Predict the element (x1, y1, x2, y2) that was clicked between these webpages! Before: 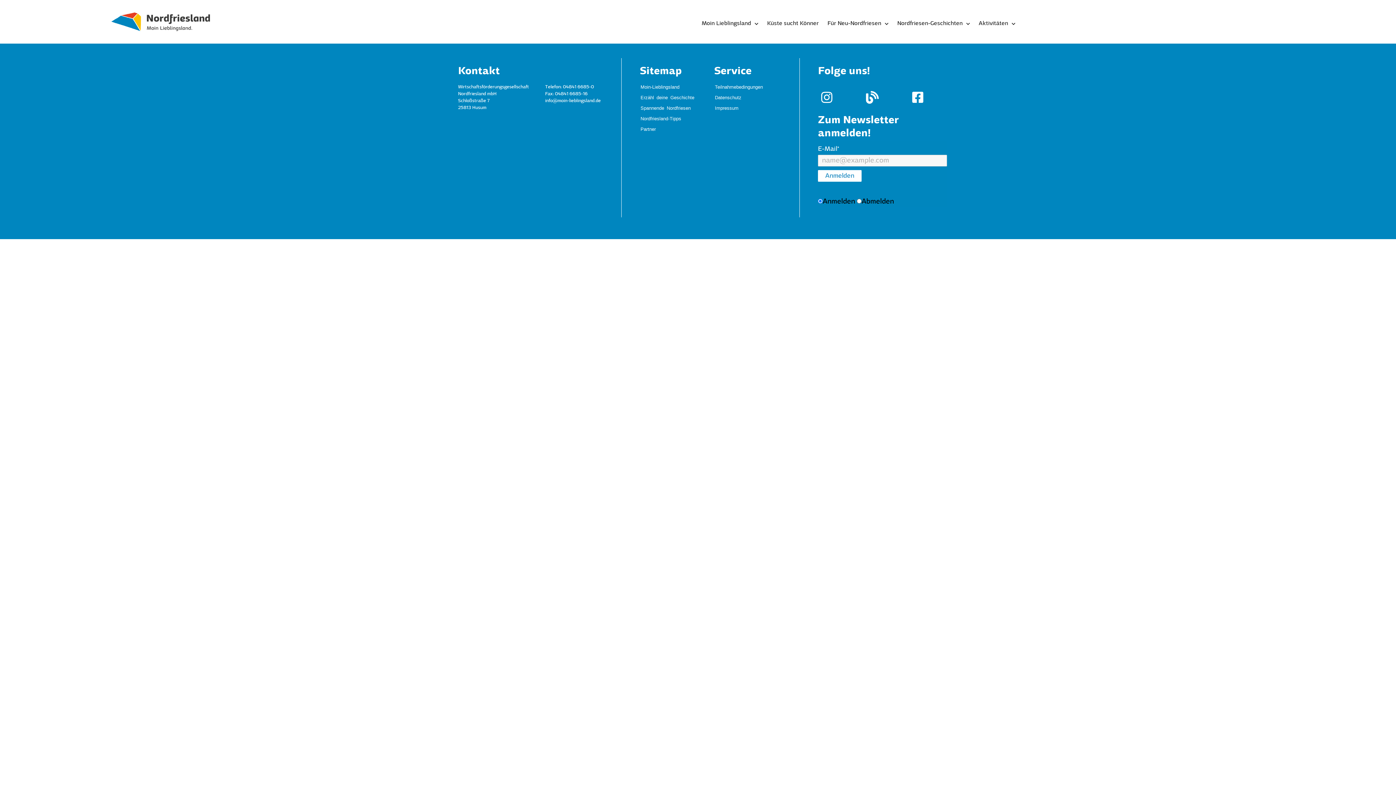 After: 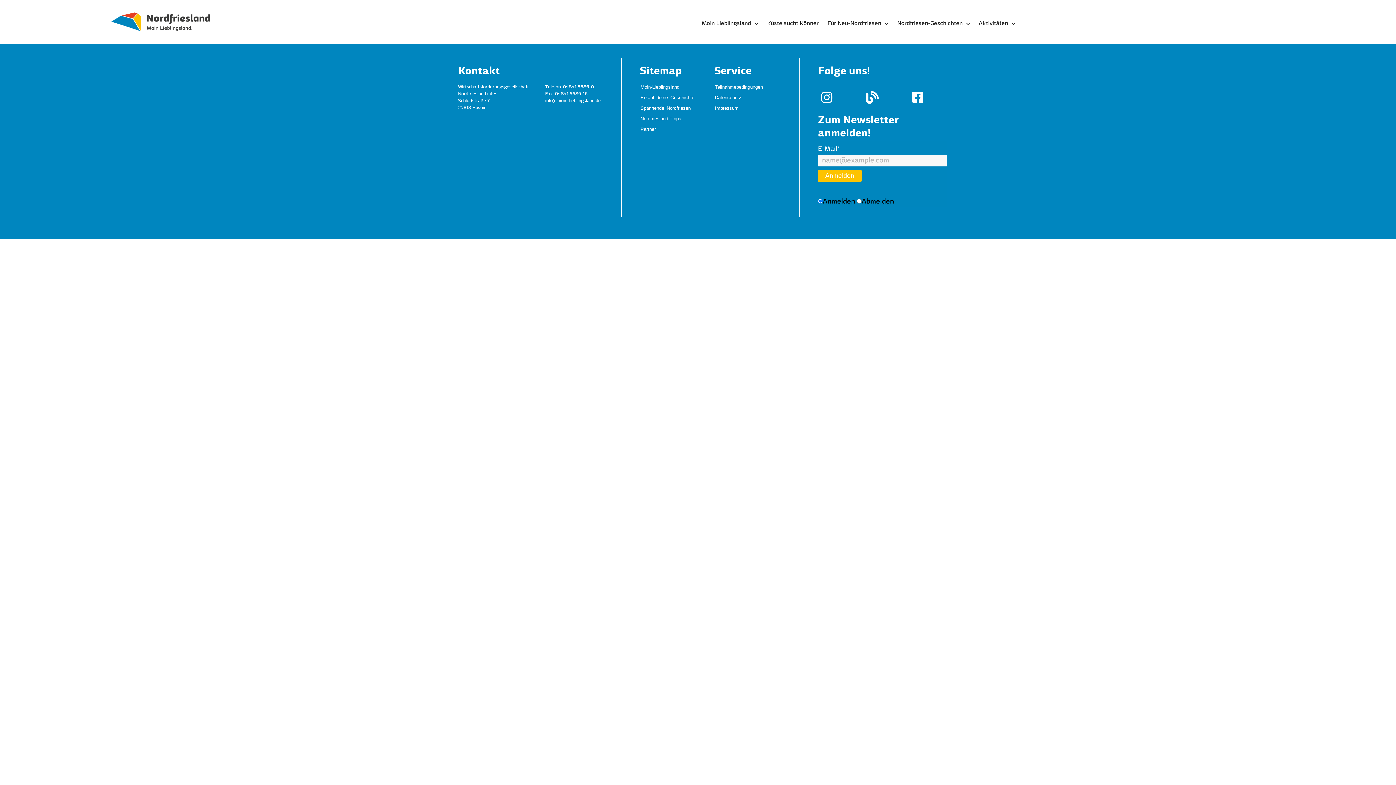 Action: bbox: (818, 170, 861, 181) label: Anmelden